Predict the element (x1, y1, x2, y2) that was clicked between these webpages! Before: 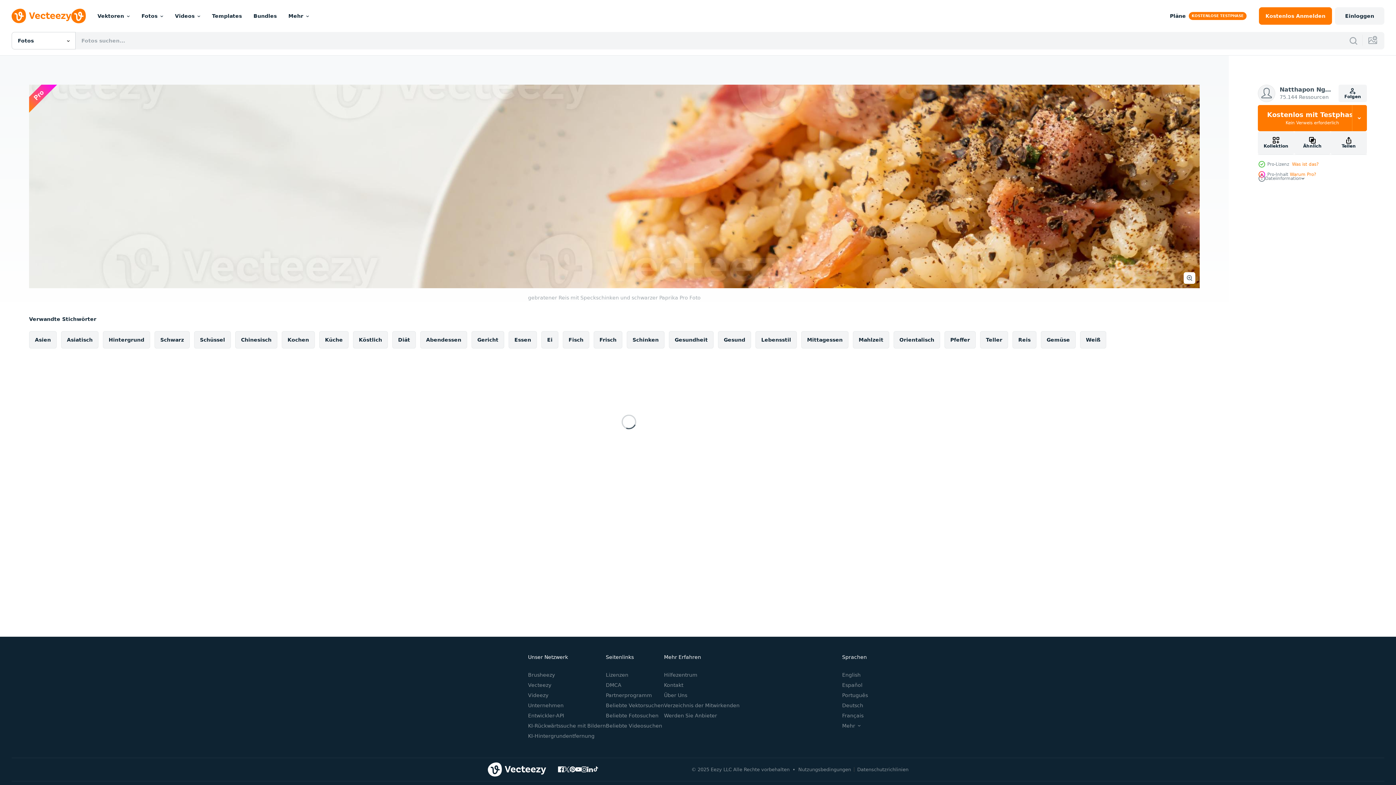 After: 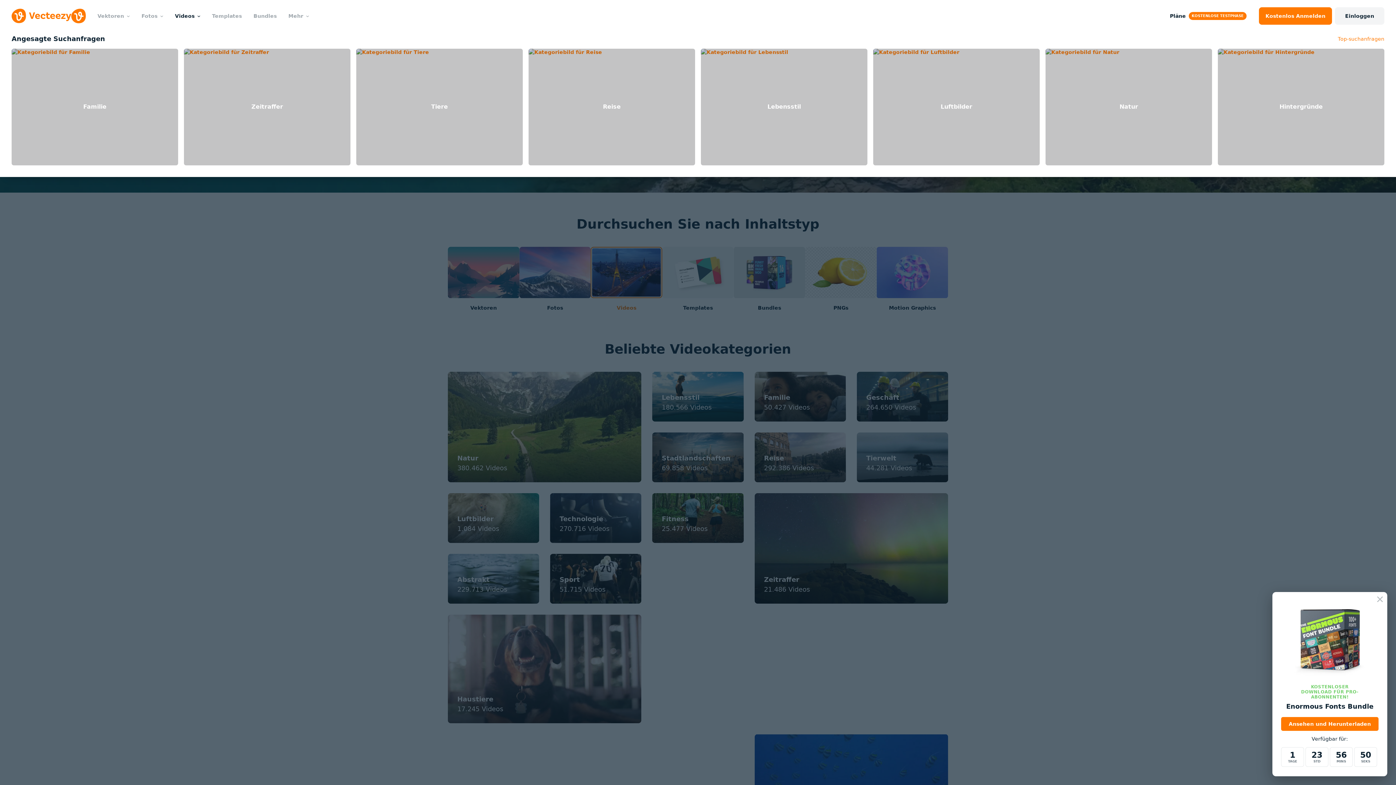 Action: label: Videos bbox: (169, 0, 206, 32)